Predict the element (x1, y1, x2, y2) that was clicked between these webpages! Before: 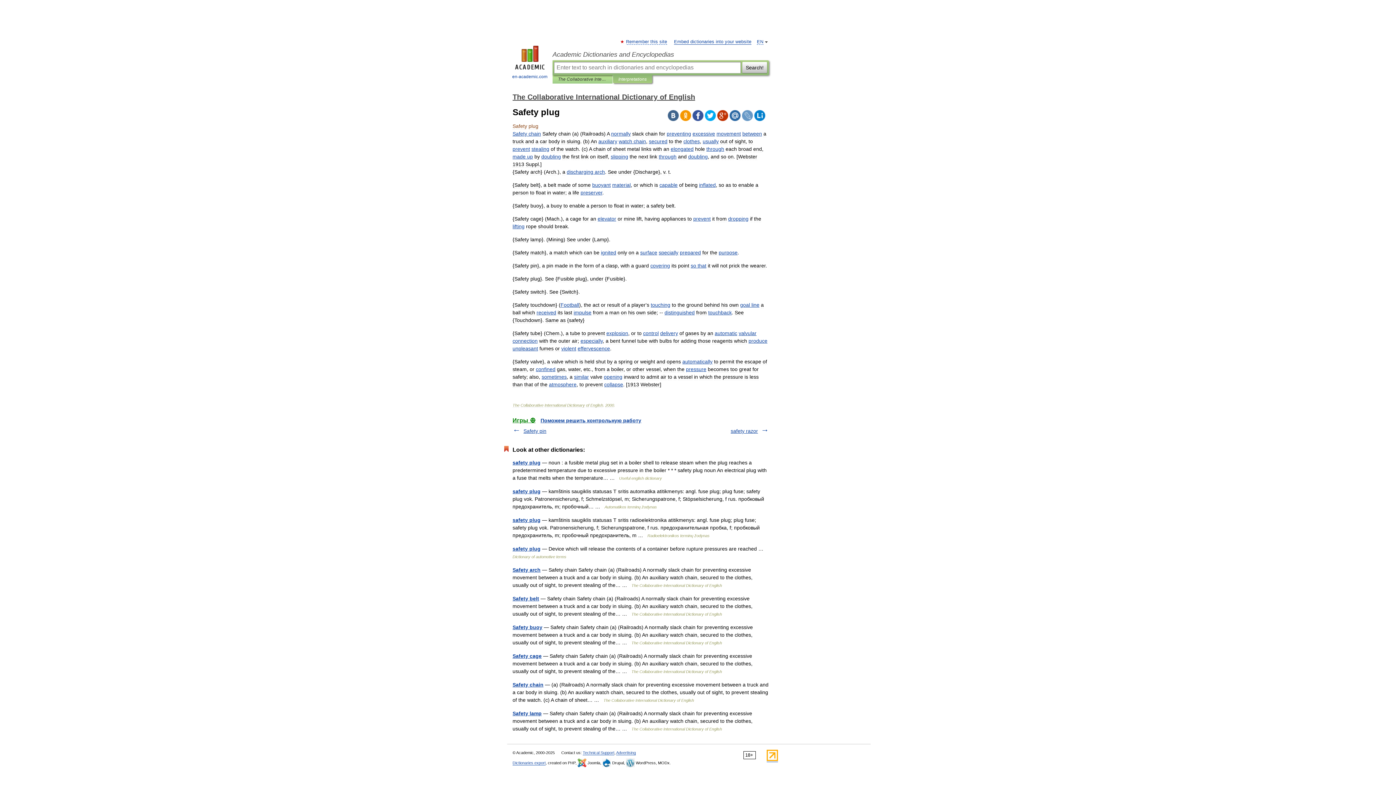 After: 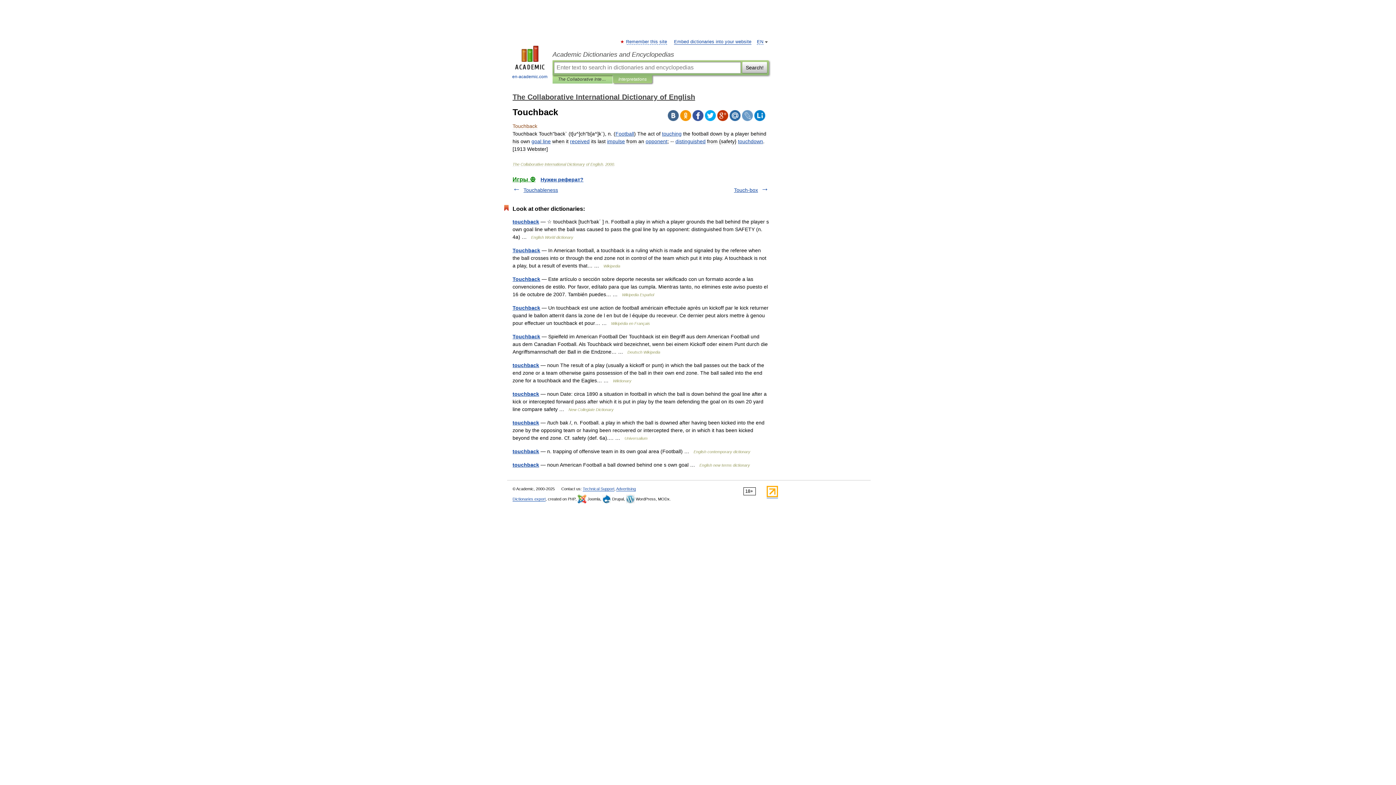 Action: bbox: (708, 309, 732, 315) label: touchback